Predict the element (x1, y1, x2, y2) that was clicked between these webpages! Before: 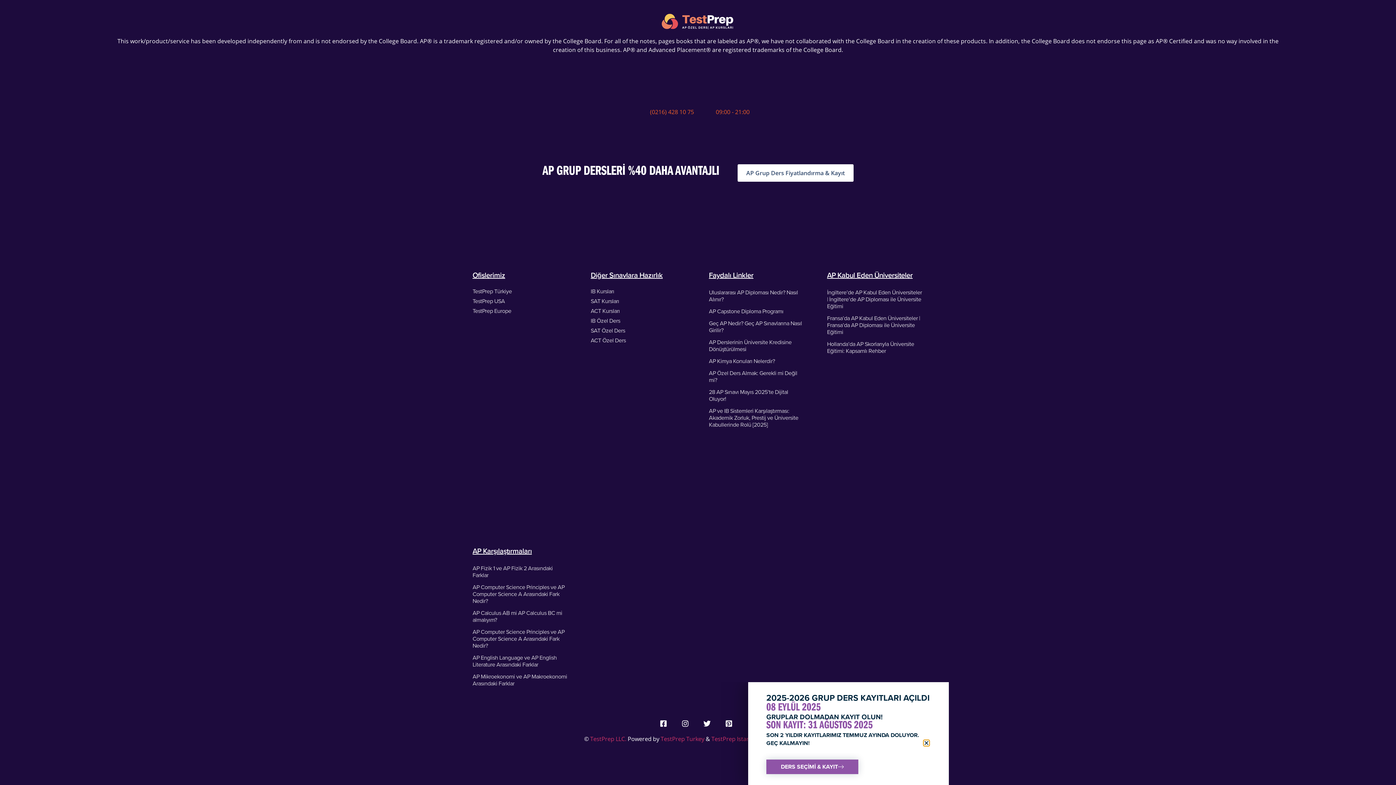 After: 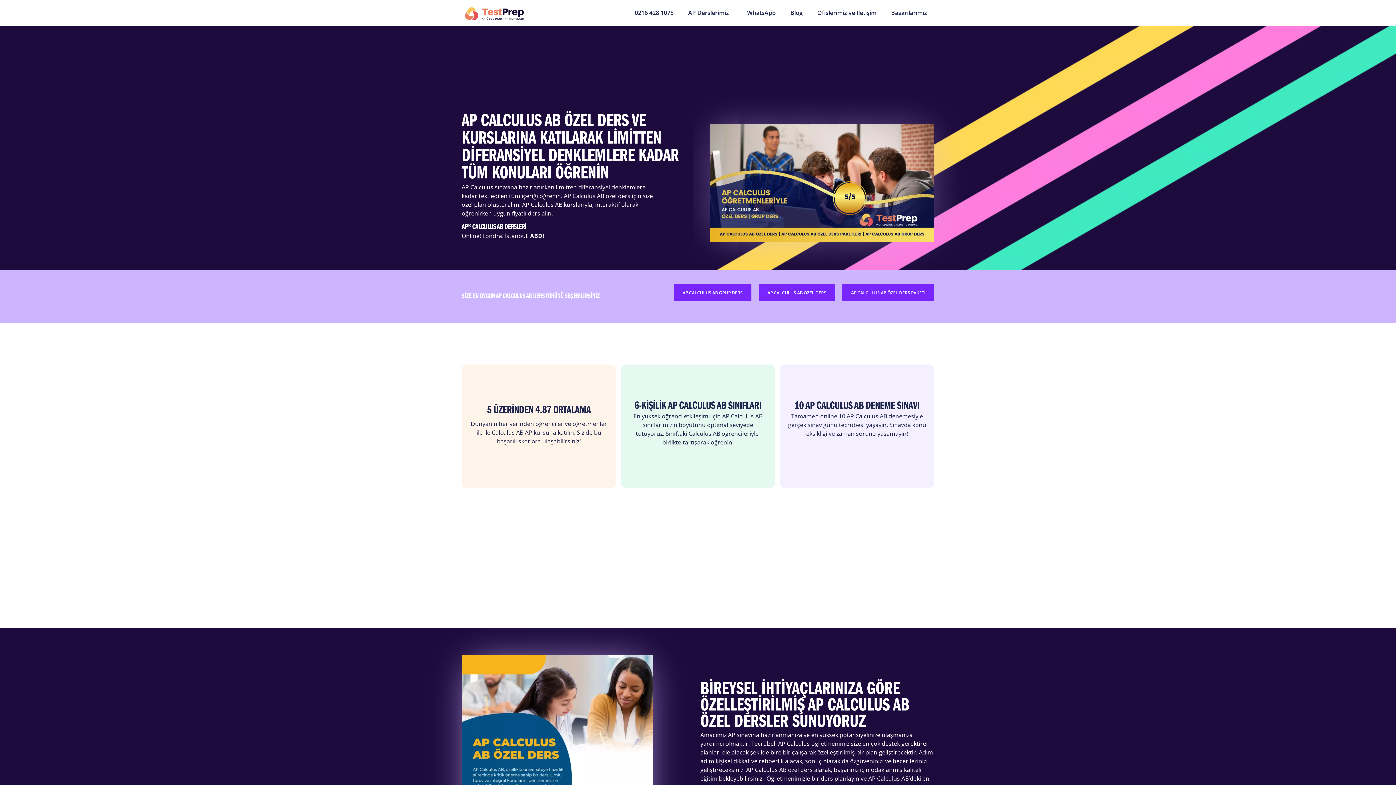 Action: bbox: (465, 540, 552, 556) label: AP® CALCULUS AB